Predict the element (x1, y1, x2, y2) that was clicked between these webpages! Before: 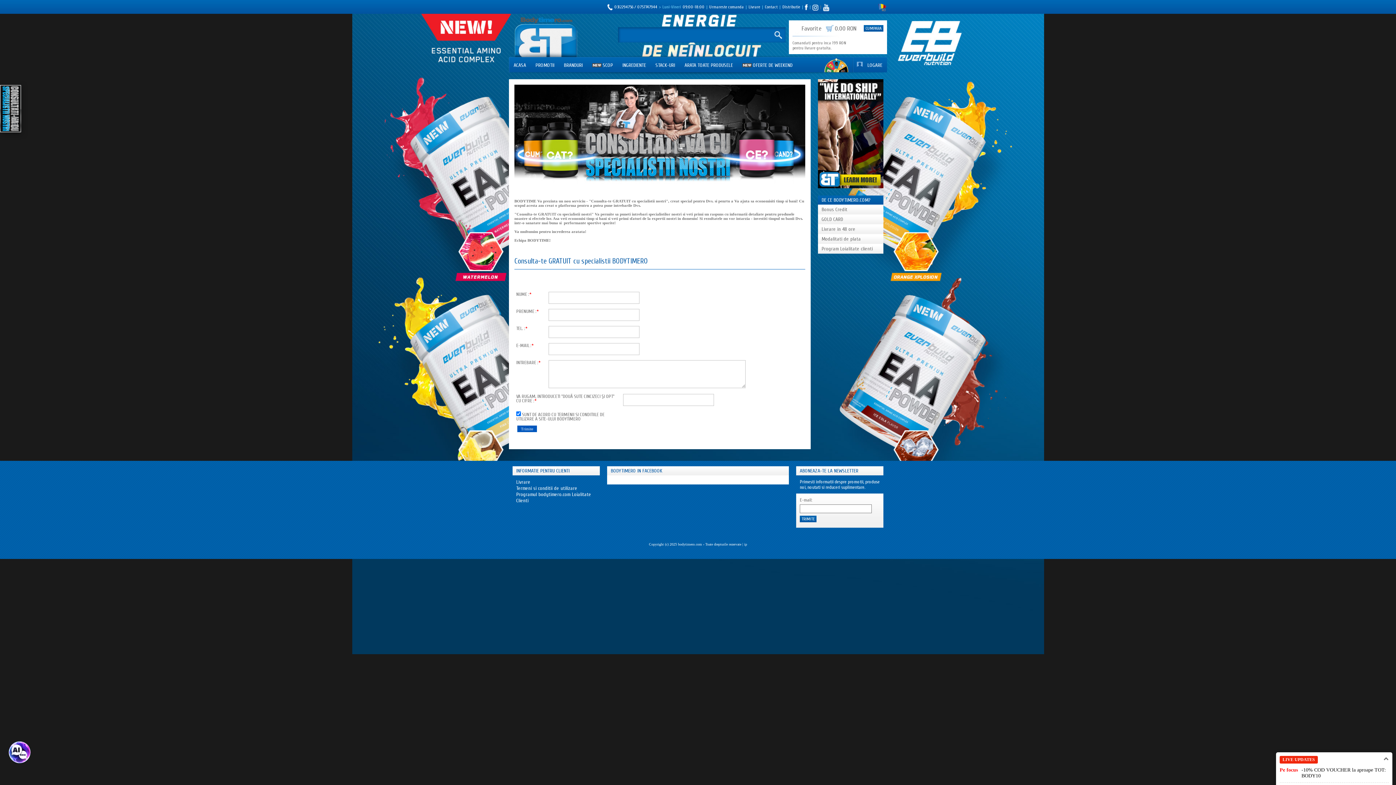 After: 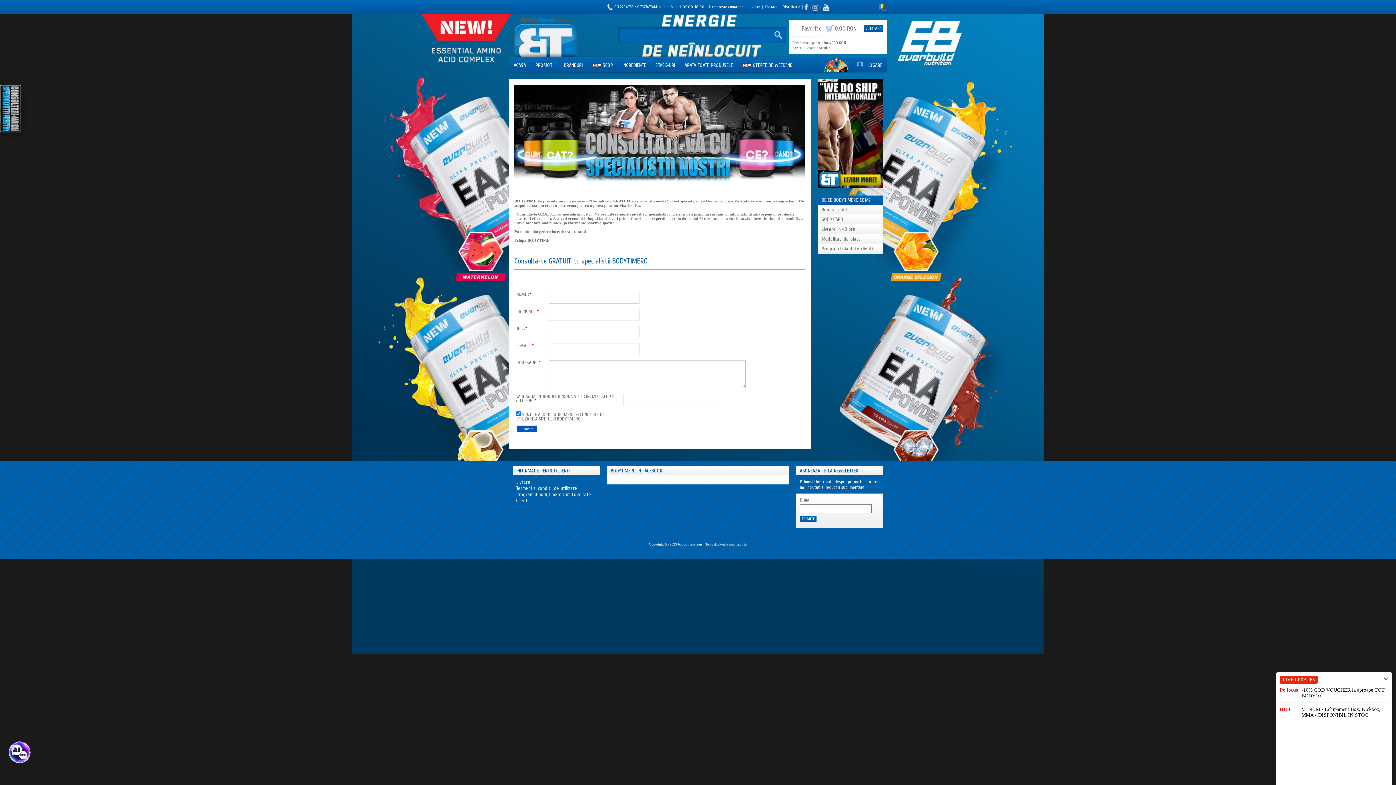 Action: bbox: (1384, 756, 1389, 761)